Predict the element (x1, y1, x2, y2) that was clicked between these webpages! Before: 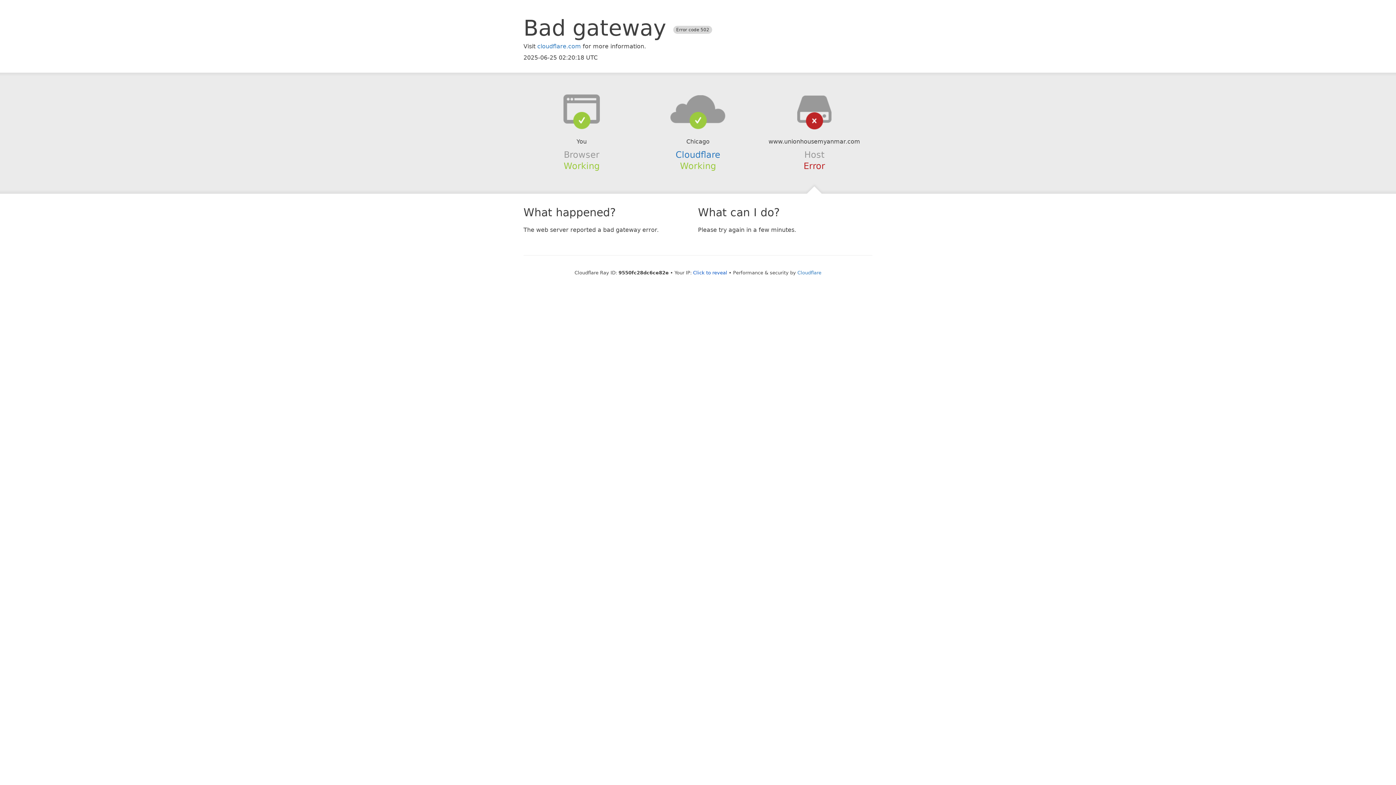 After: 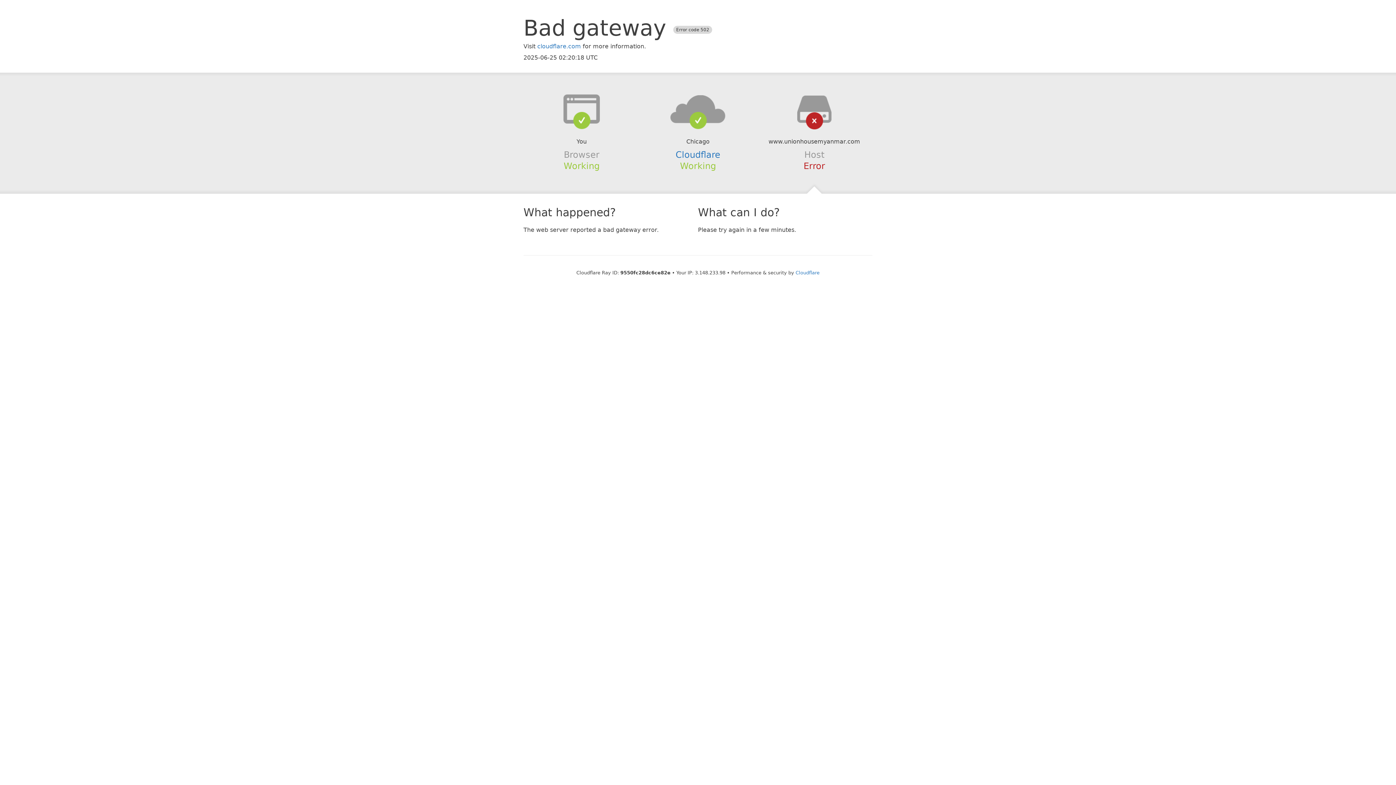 Action: label: Click to reveal bbox: (693, 270, 727, 275)